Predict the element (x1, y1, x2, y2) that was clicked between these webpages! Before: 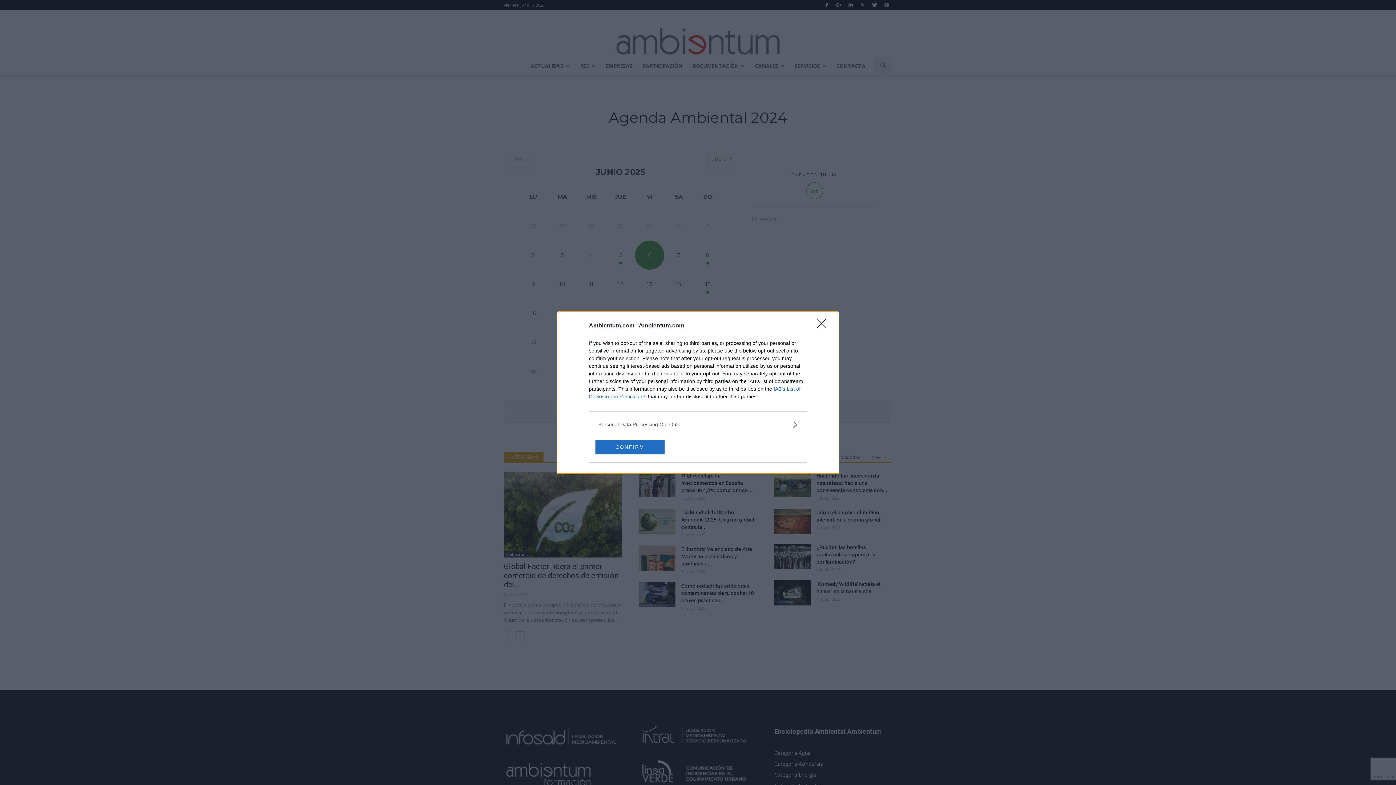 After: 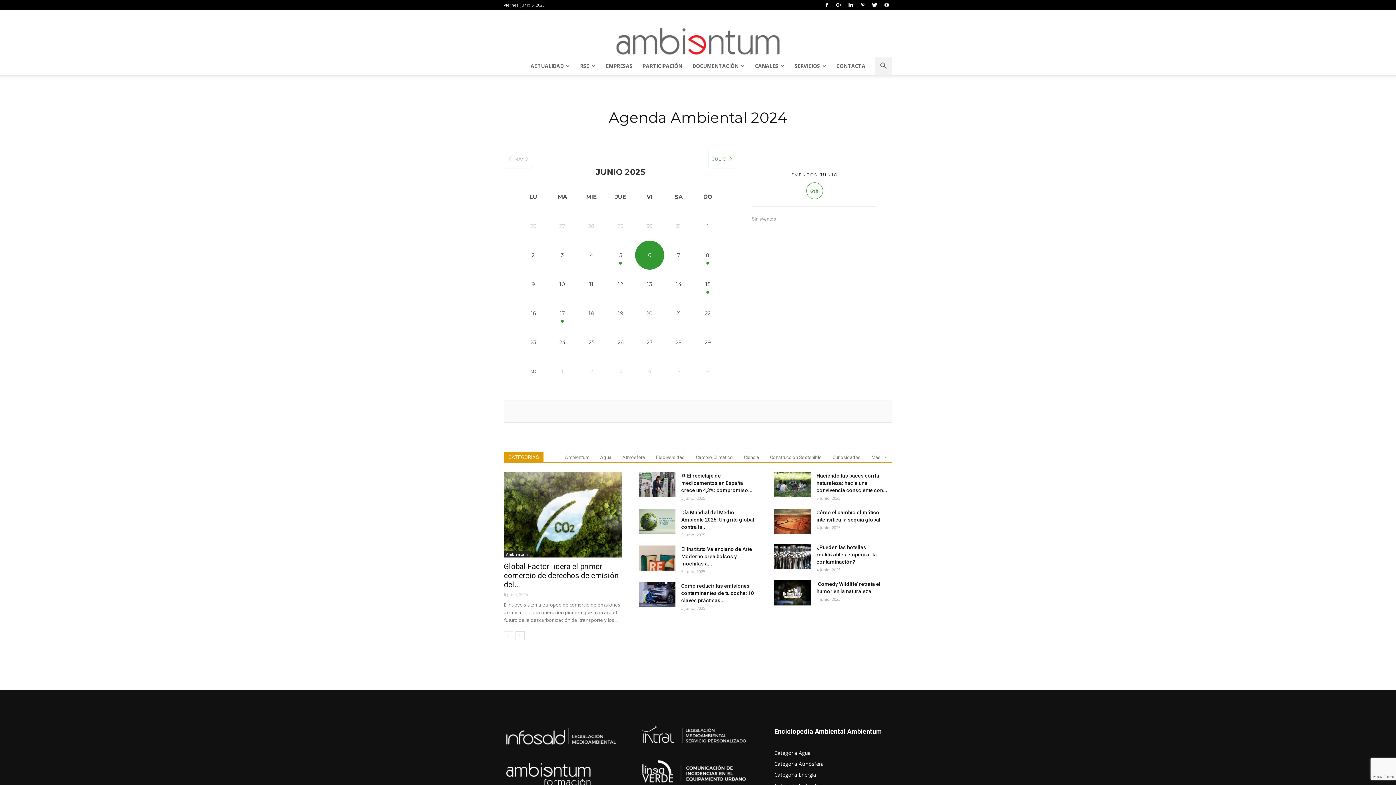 Action: label: CONFIRM bbox: (595, 439, 664, 454)